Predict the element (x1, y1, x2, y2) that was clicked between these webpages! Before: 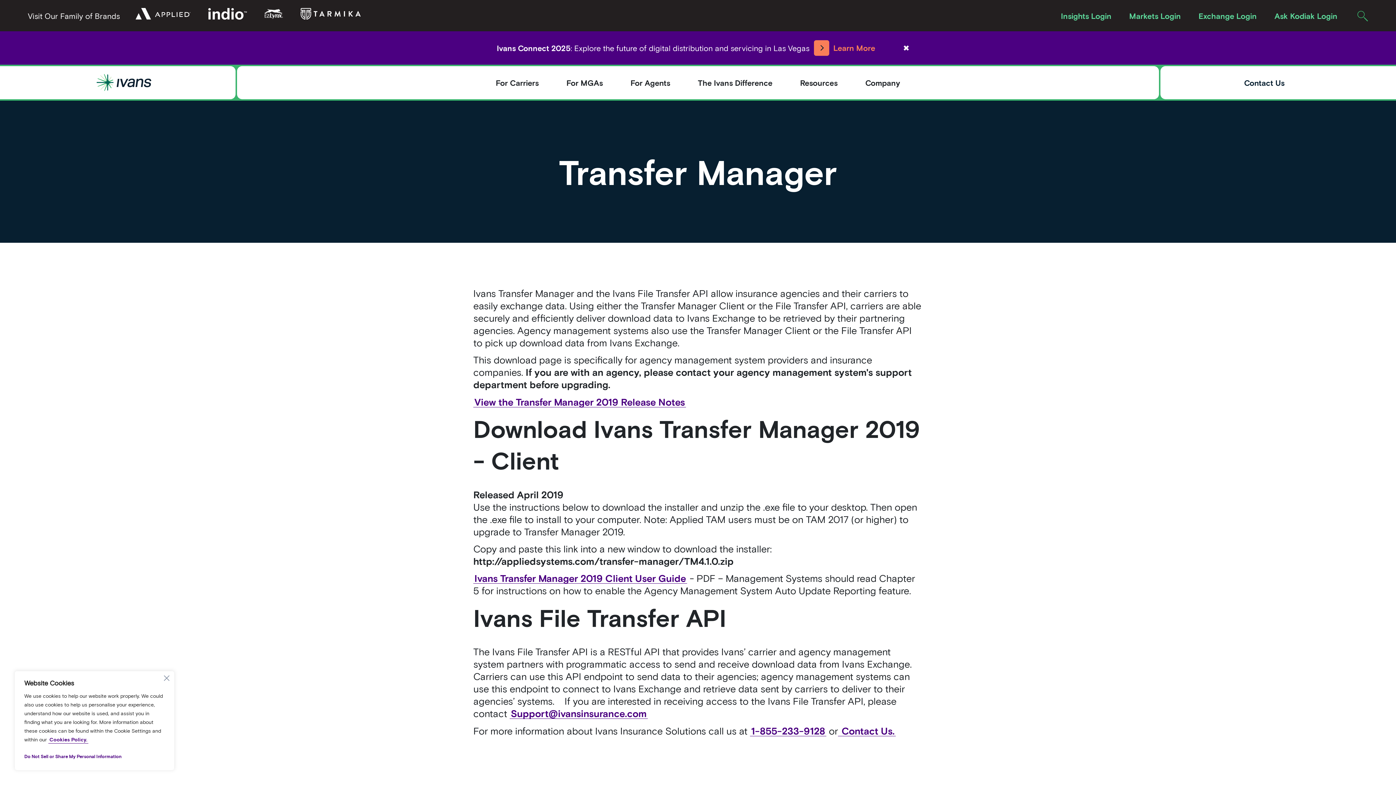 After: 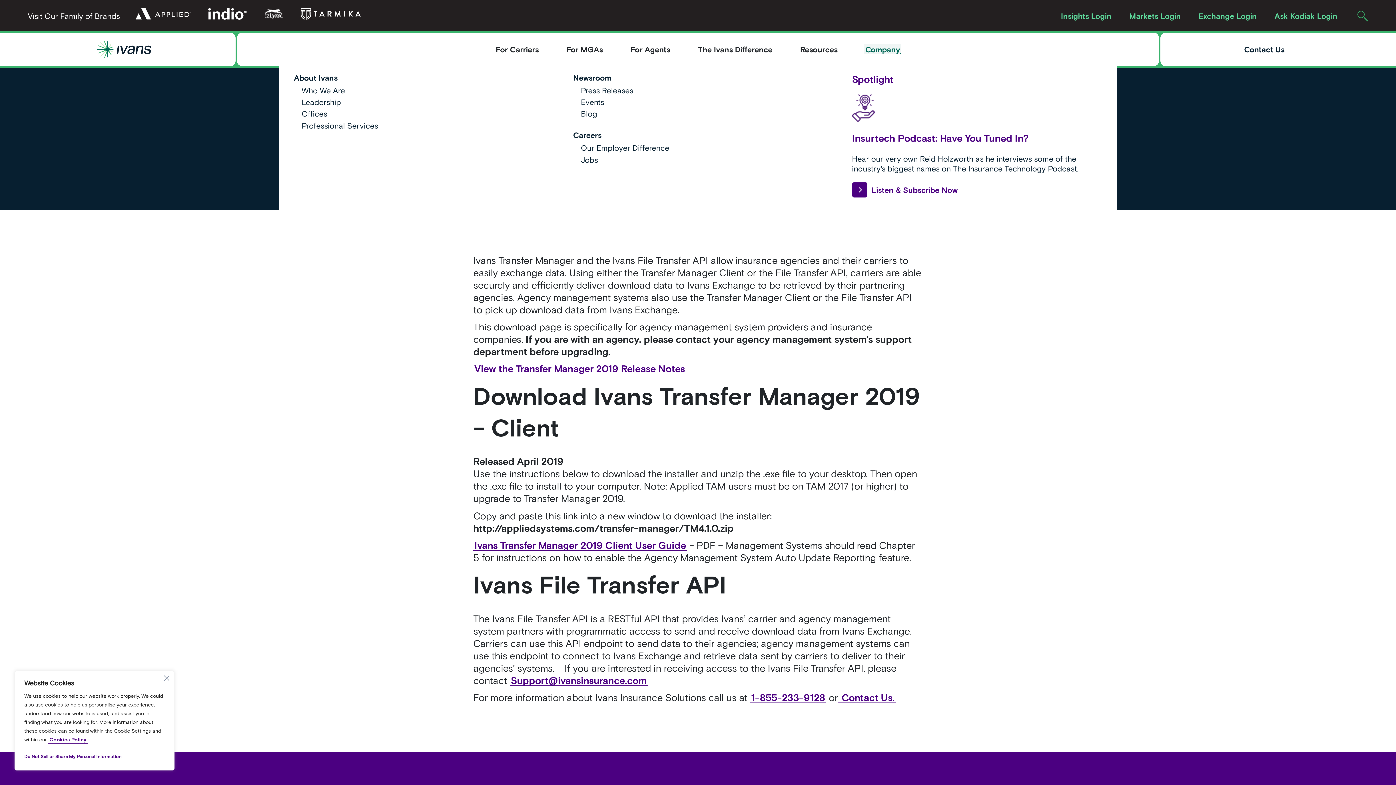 Action: bbox: (894, 31, 918, 64) label: ✖